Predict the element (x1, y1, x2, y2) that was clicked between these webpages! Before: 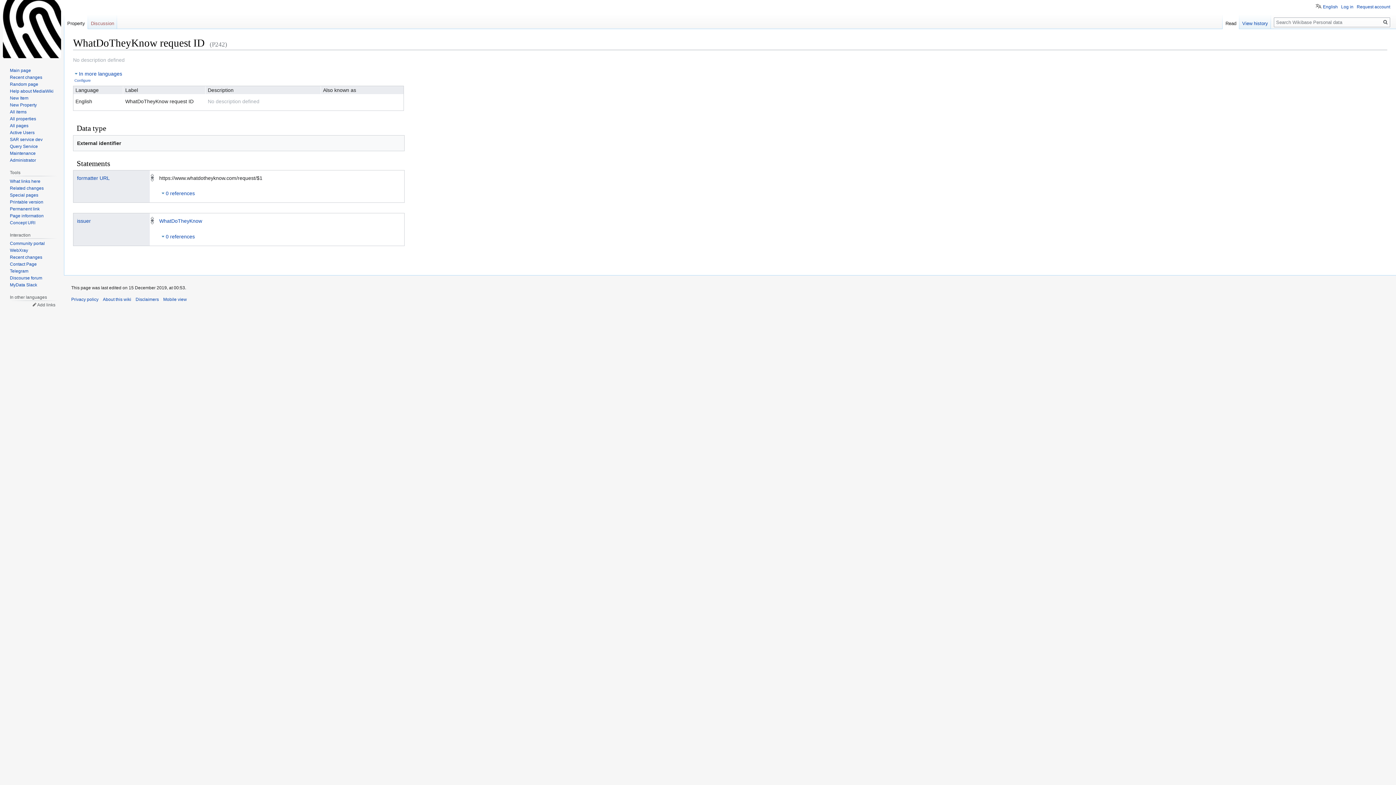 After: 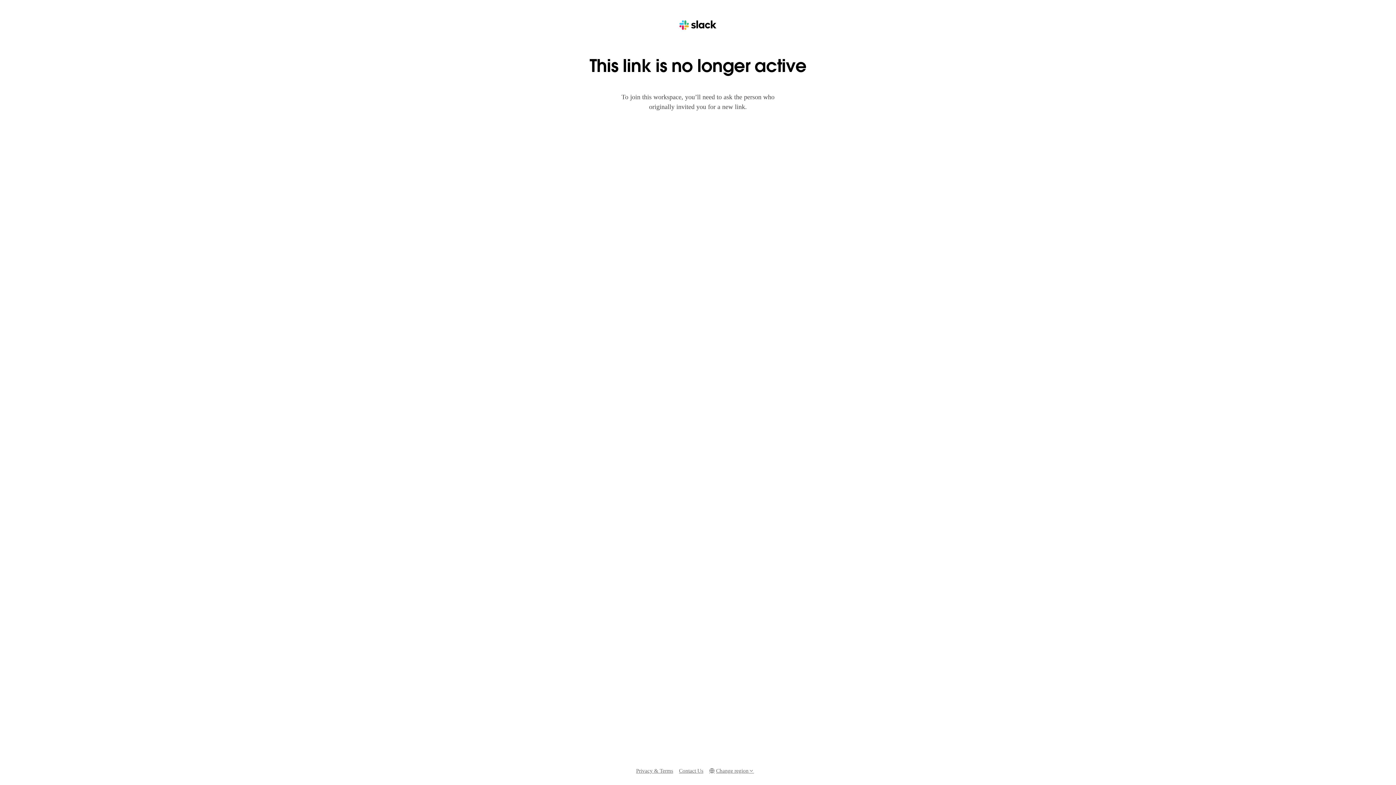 Action: label: MyData Slack bbox: (9, 282, 37, 287)